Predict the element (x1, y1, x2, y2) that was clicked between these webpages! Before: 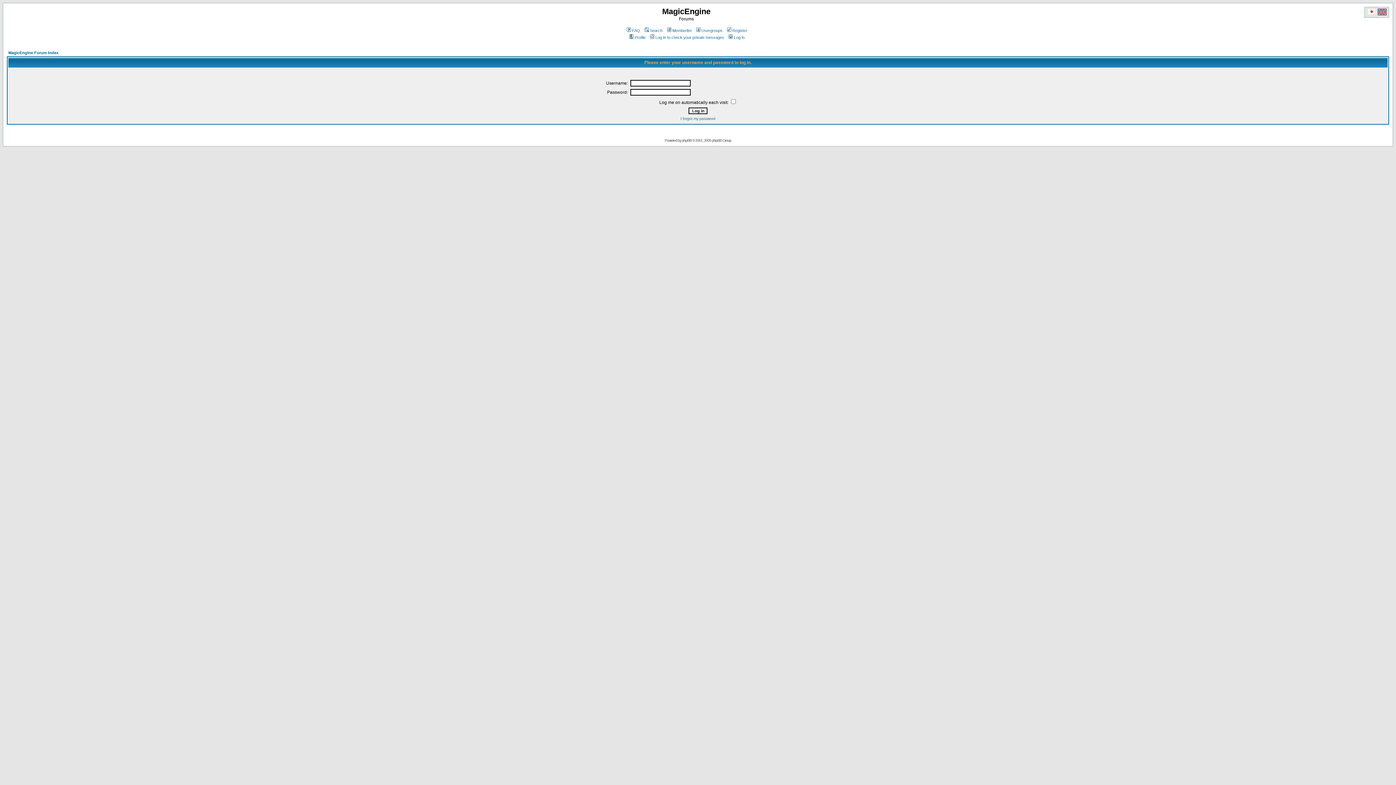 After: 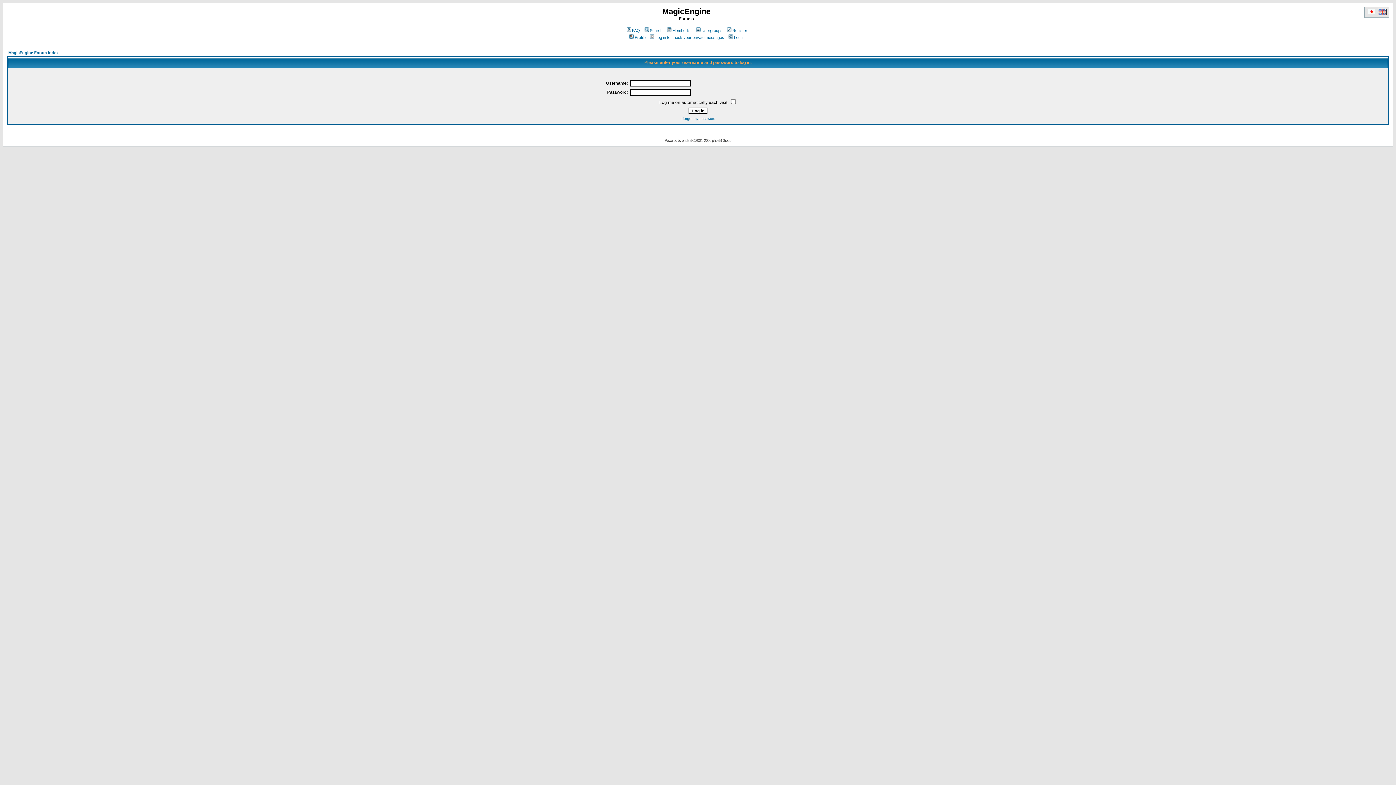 Action: bbox: (649, 35, 724, 39) label: Log in to check your private messages